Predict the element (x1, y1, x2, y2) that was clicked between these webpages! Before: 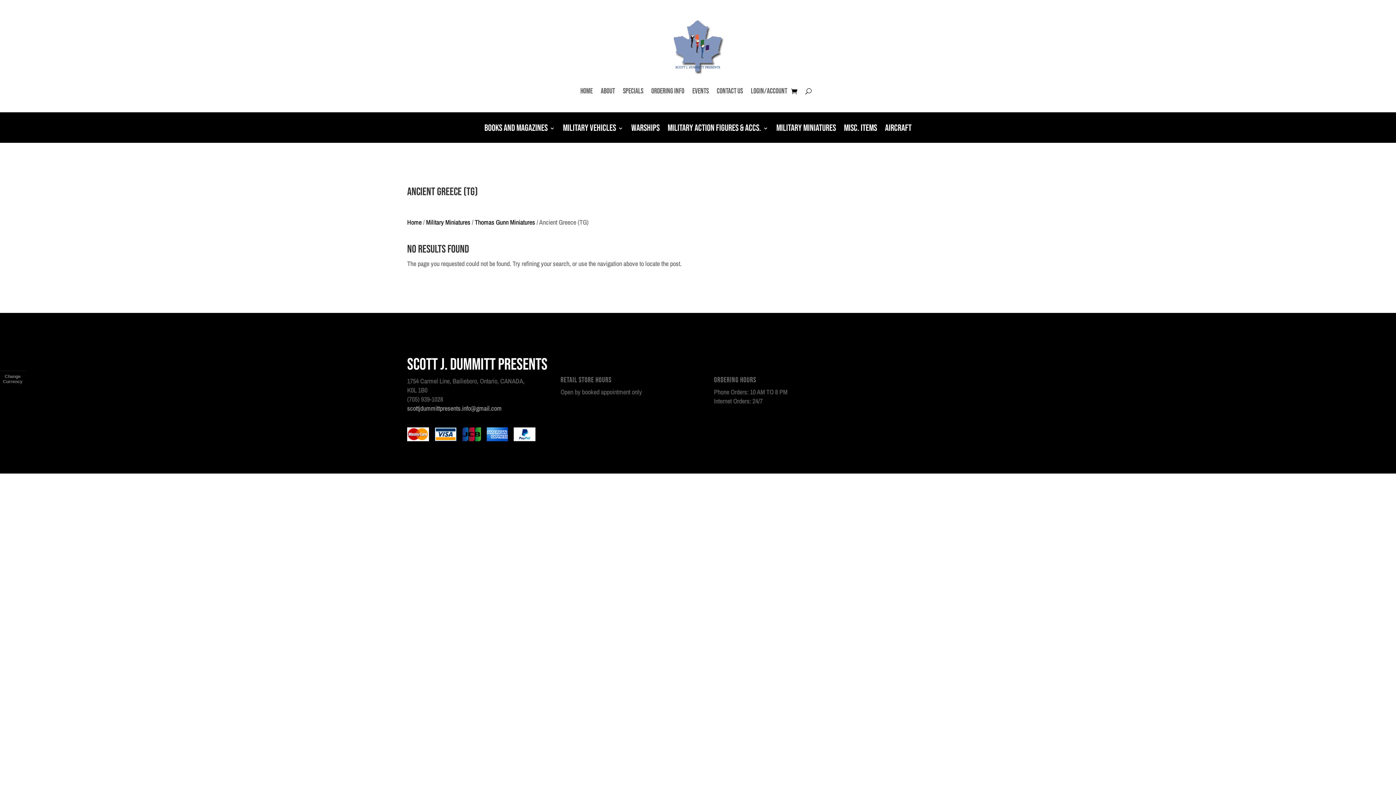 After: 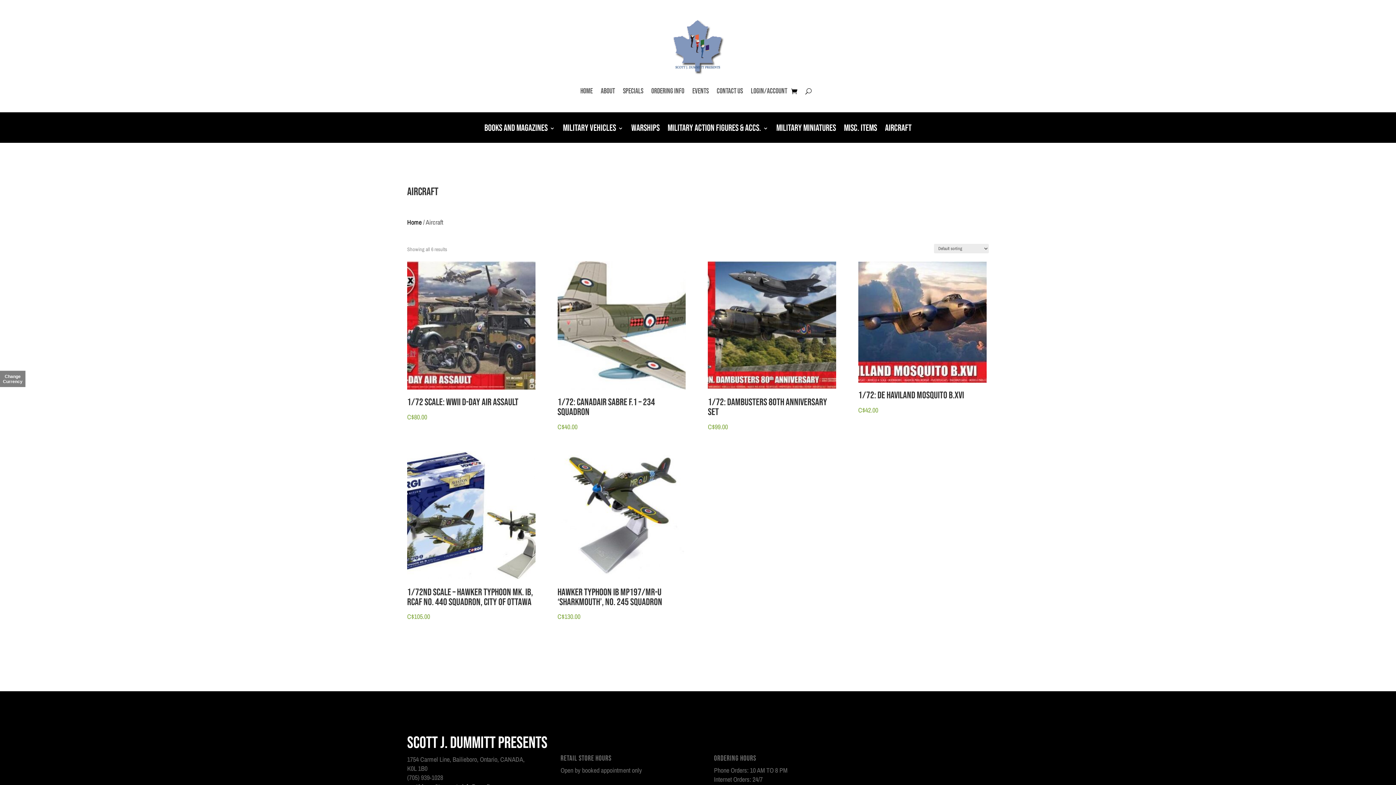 Action: label: Aircraft bbox: (885, 124, 911, 142)